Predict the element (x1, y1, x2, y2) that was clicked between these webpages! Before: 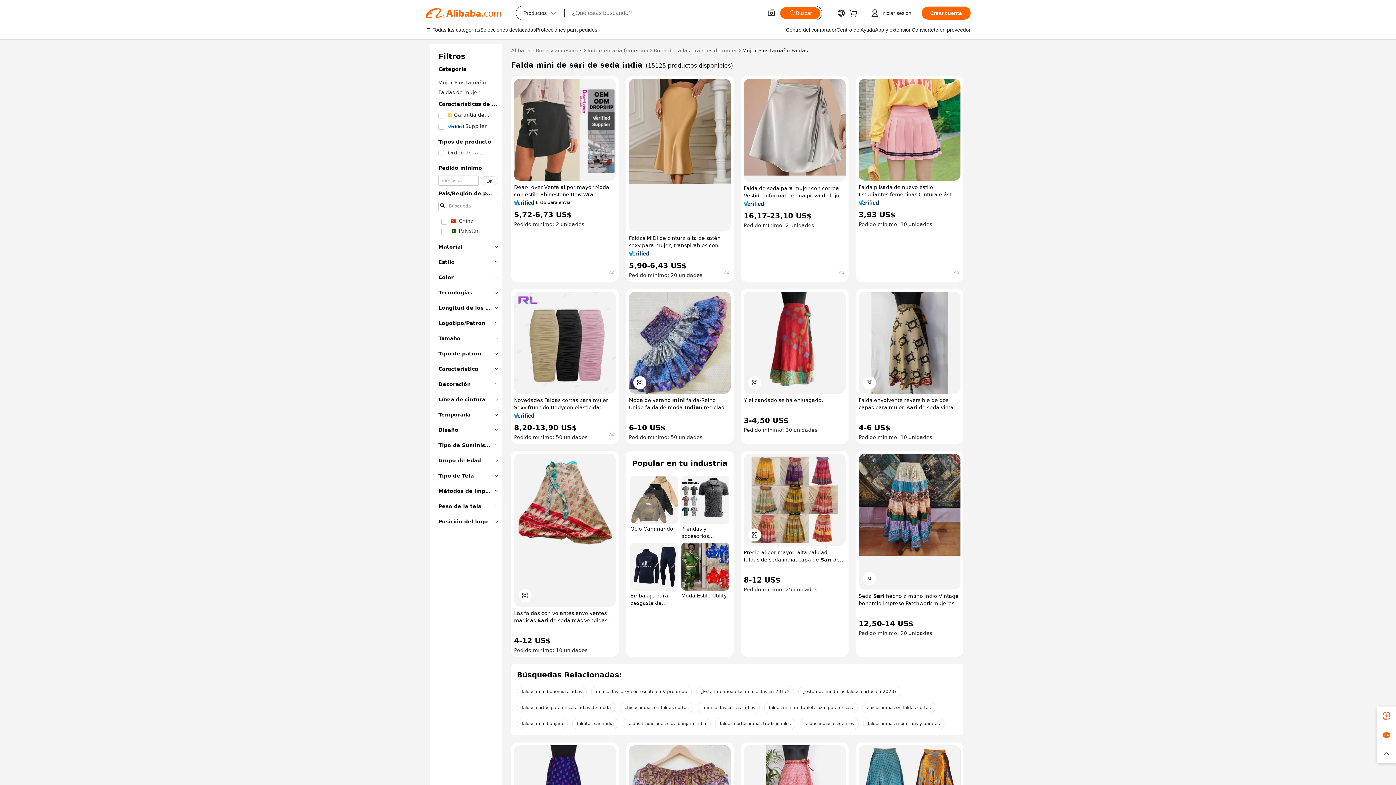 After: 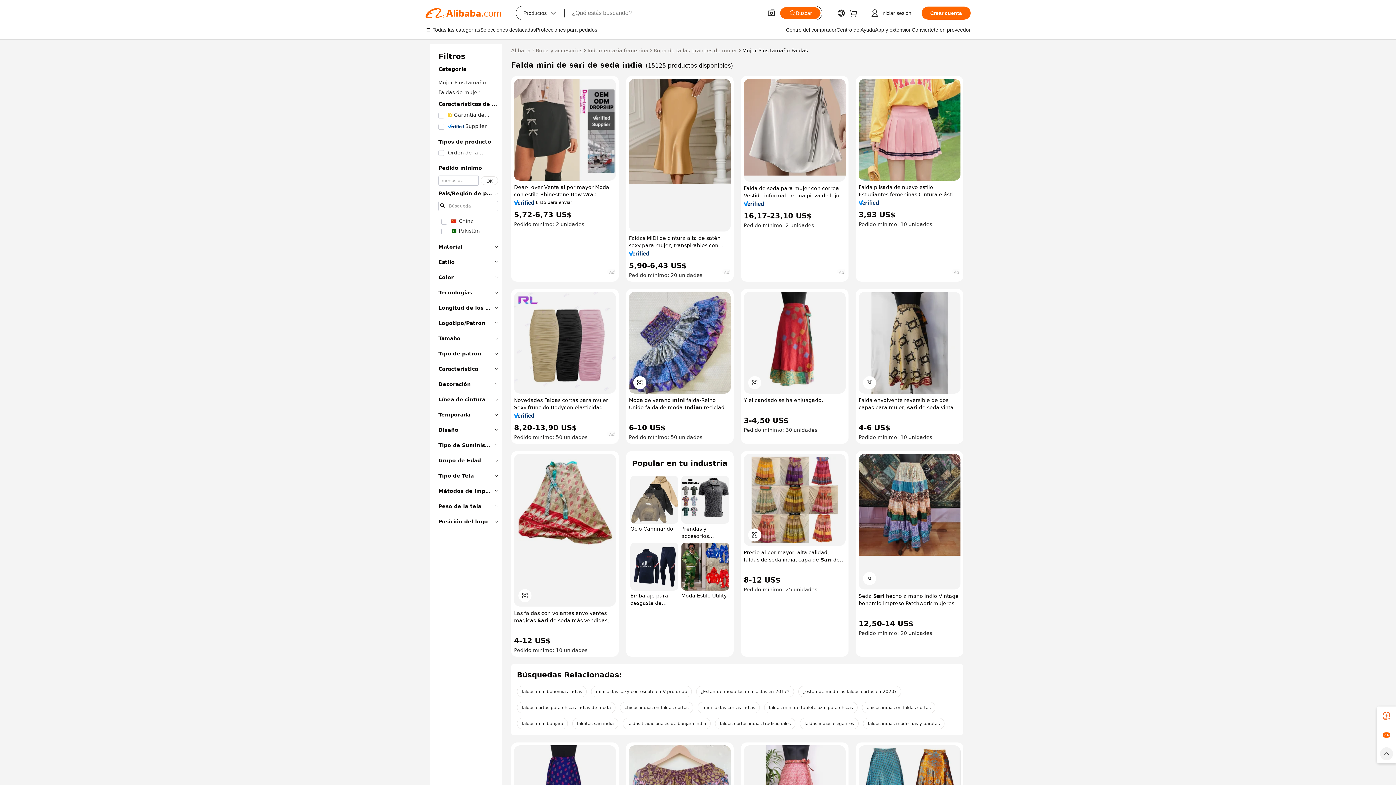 Action: bbox: (1377, 744, 1396, 763)